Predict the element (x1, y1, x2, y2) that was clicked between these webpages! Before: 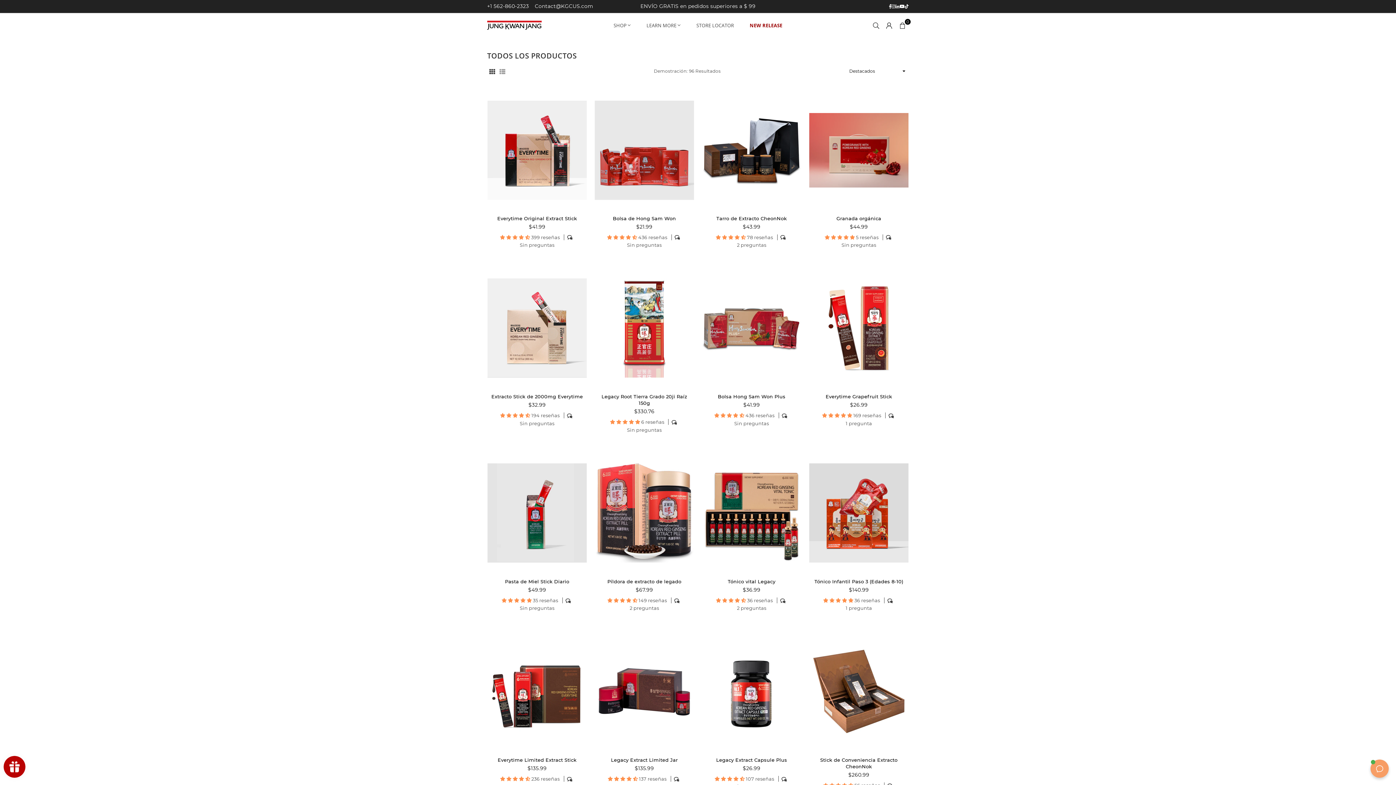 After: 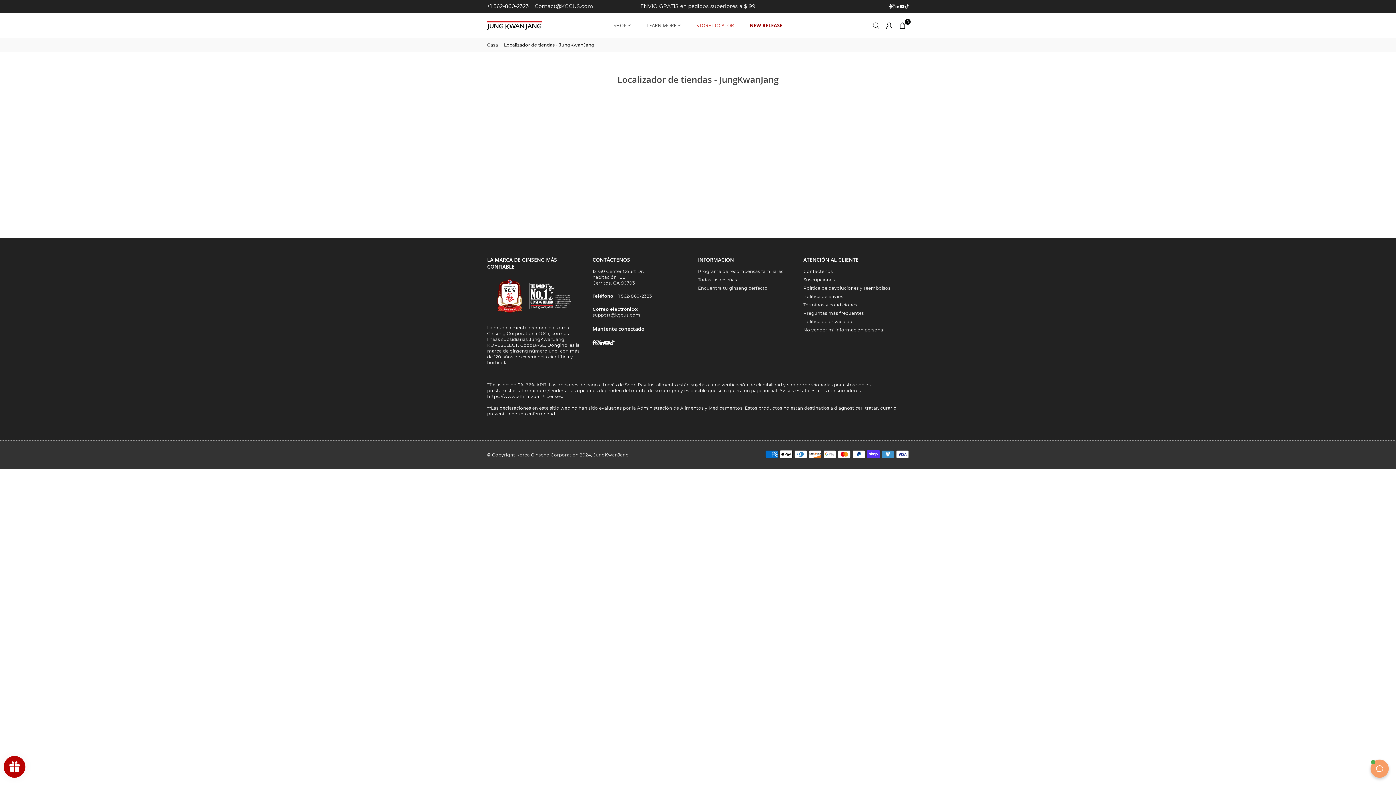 Action: label: STORE LOCATOR bbox: (691, 14, 739, 36)